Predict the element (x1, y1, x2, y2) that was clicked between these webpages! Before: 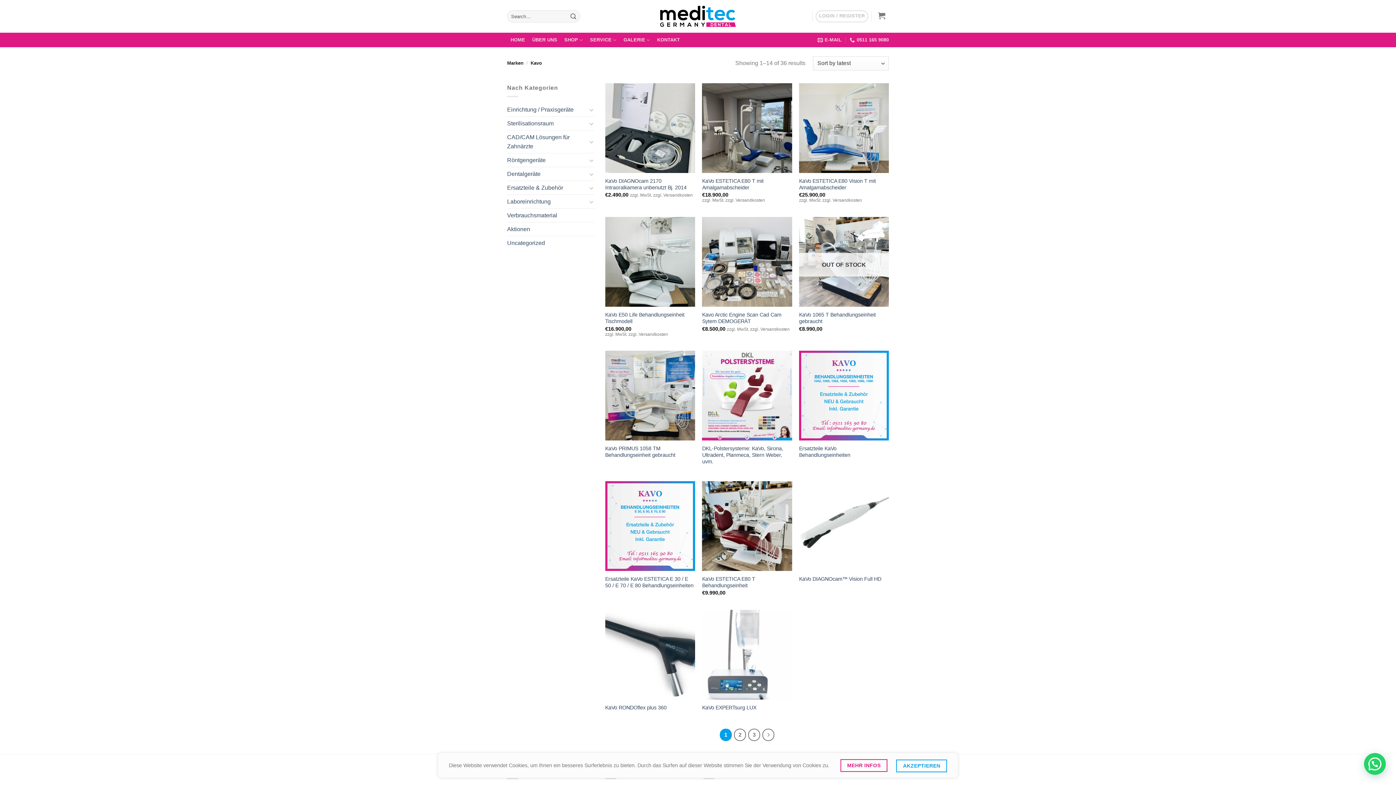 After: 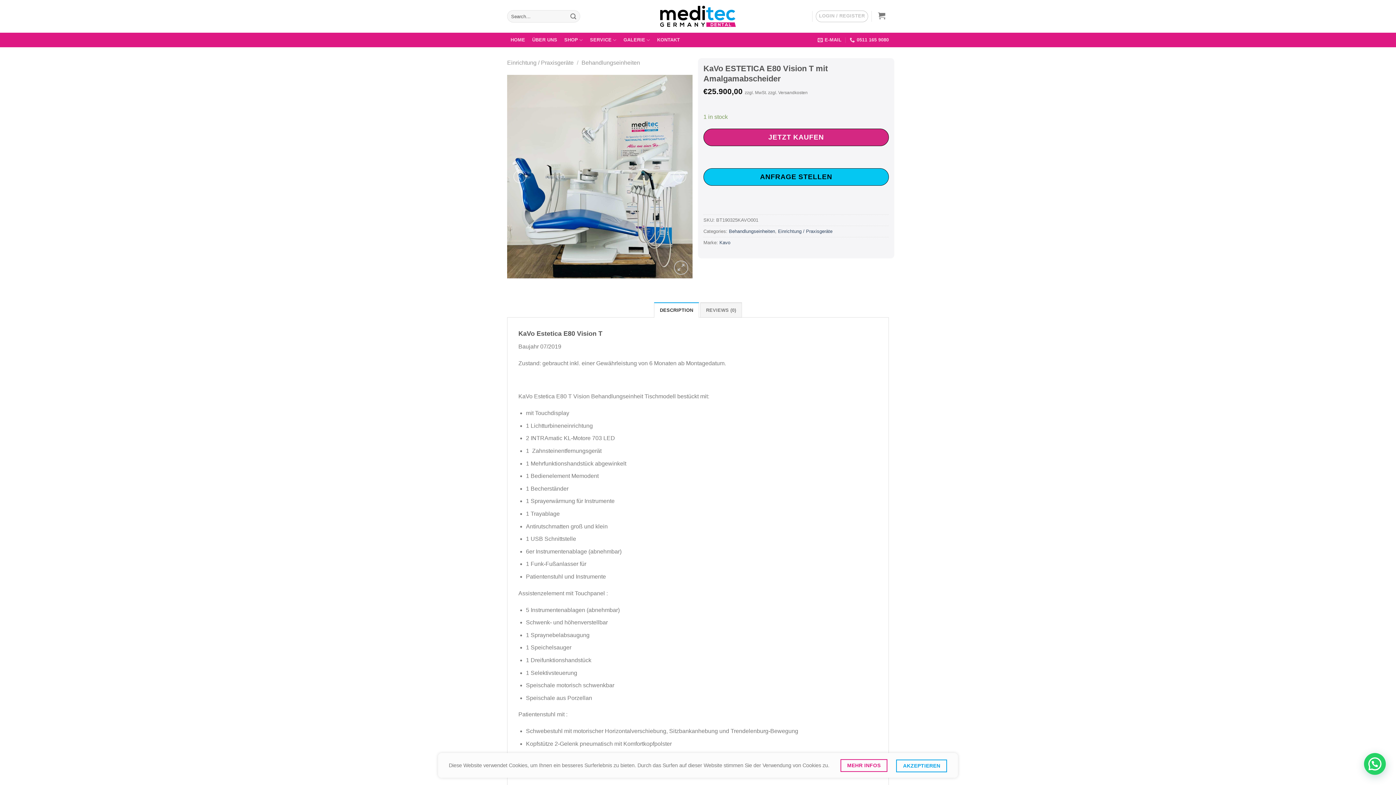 Action: label: KaVo ESTETICA E80 Vision T mit Amalgamabscheider bbox: (799, 177, 889, 190)